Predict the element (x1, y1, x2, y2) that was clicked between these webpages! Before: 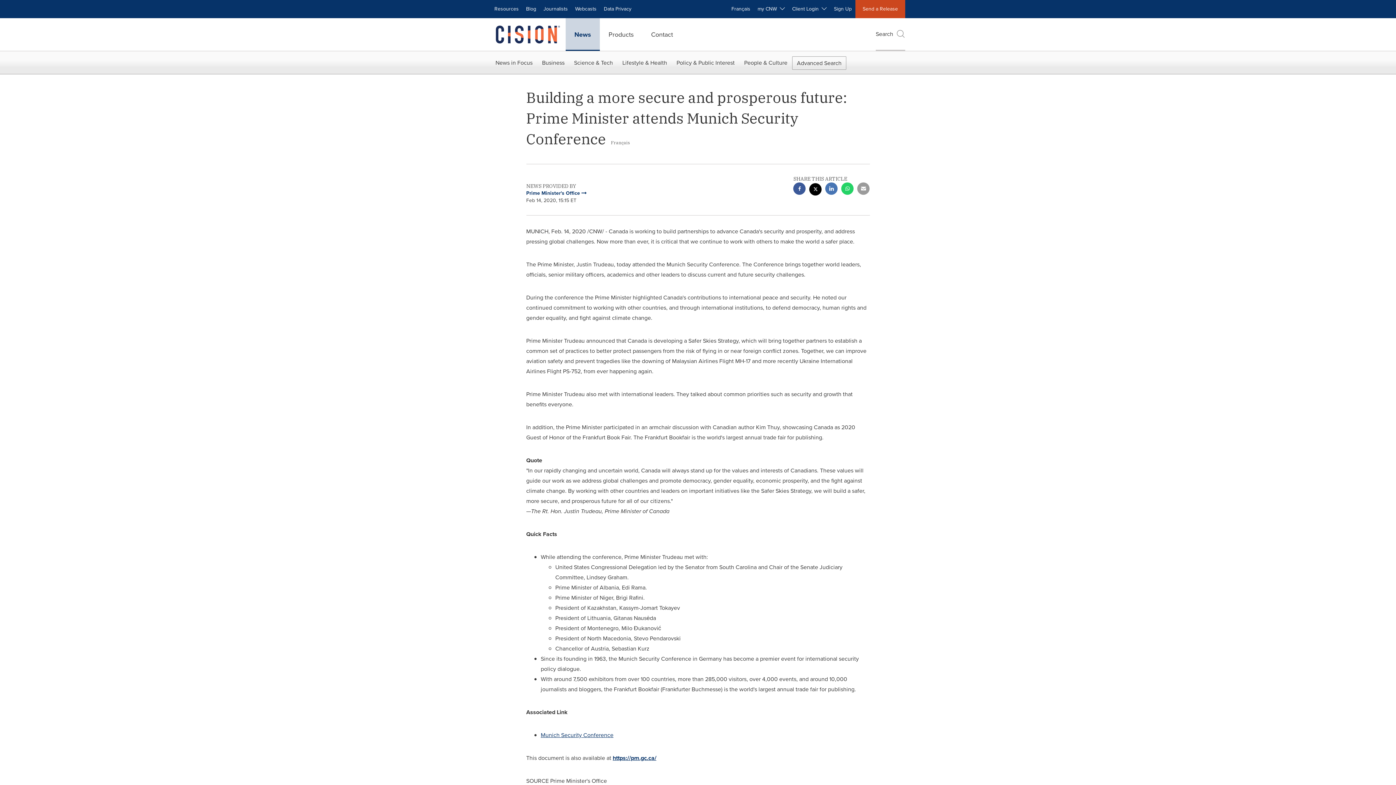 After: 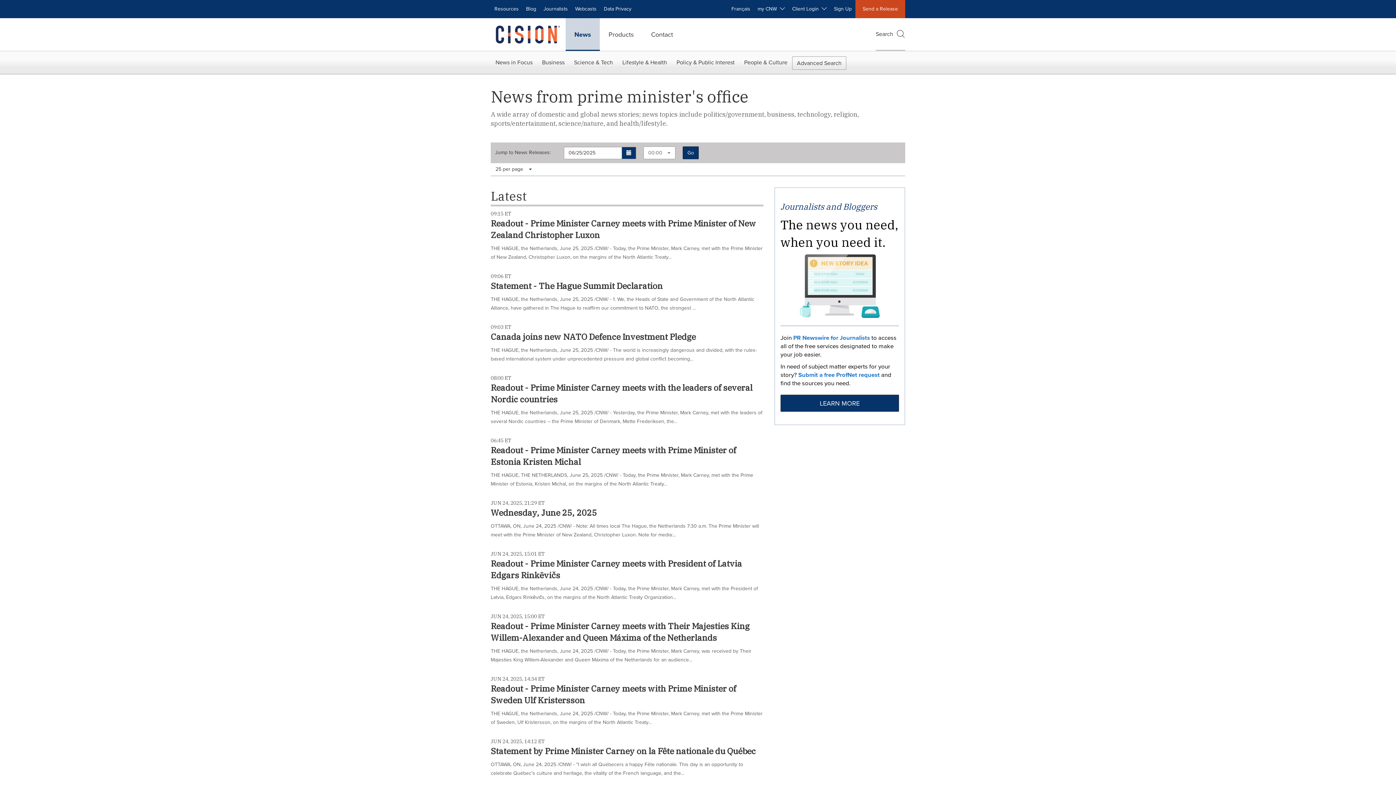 Action: label: Prime Minister's Office  bbox: (526, 189, 586, 197)